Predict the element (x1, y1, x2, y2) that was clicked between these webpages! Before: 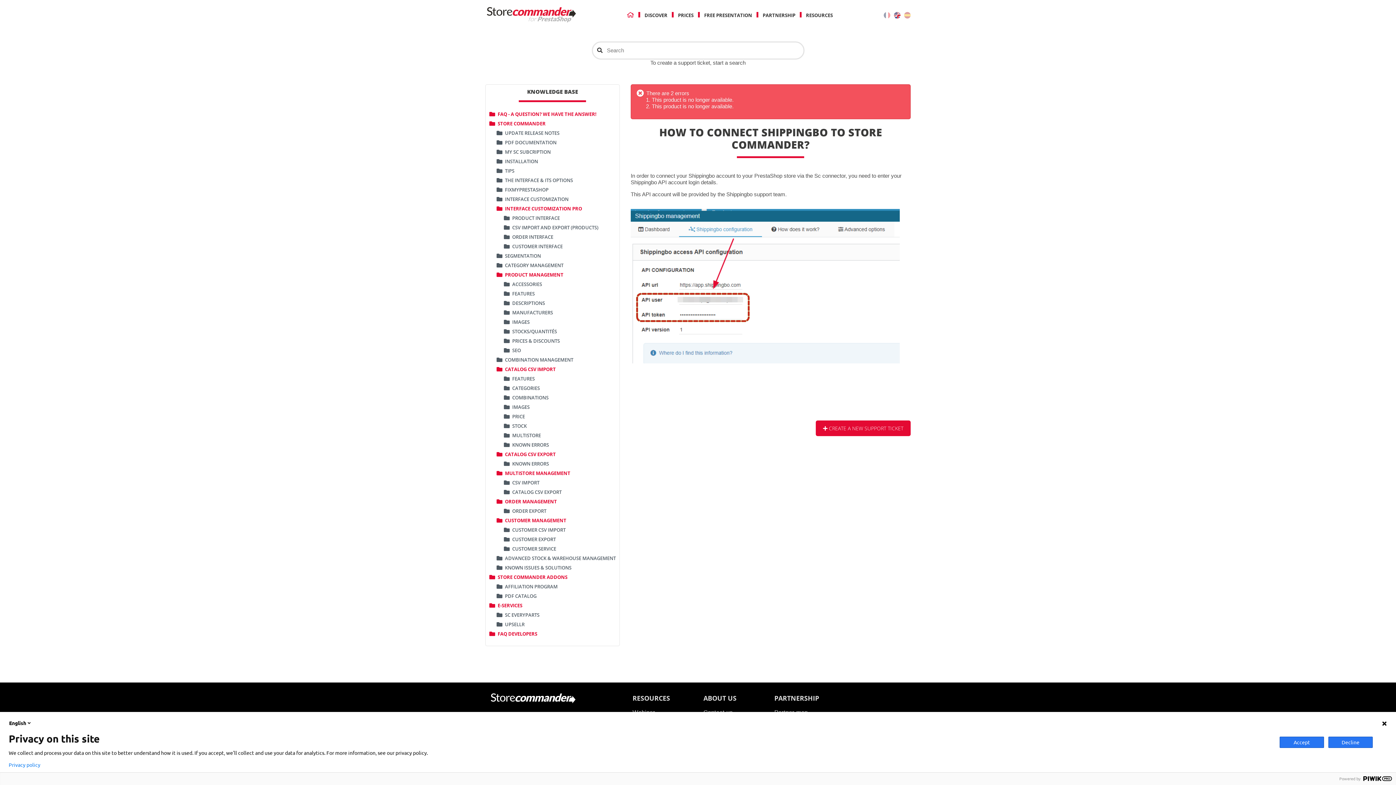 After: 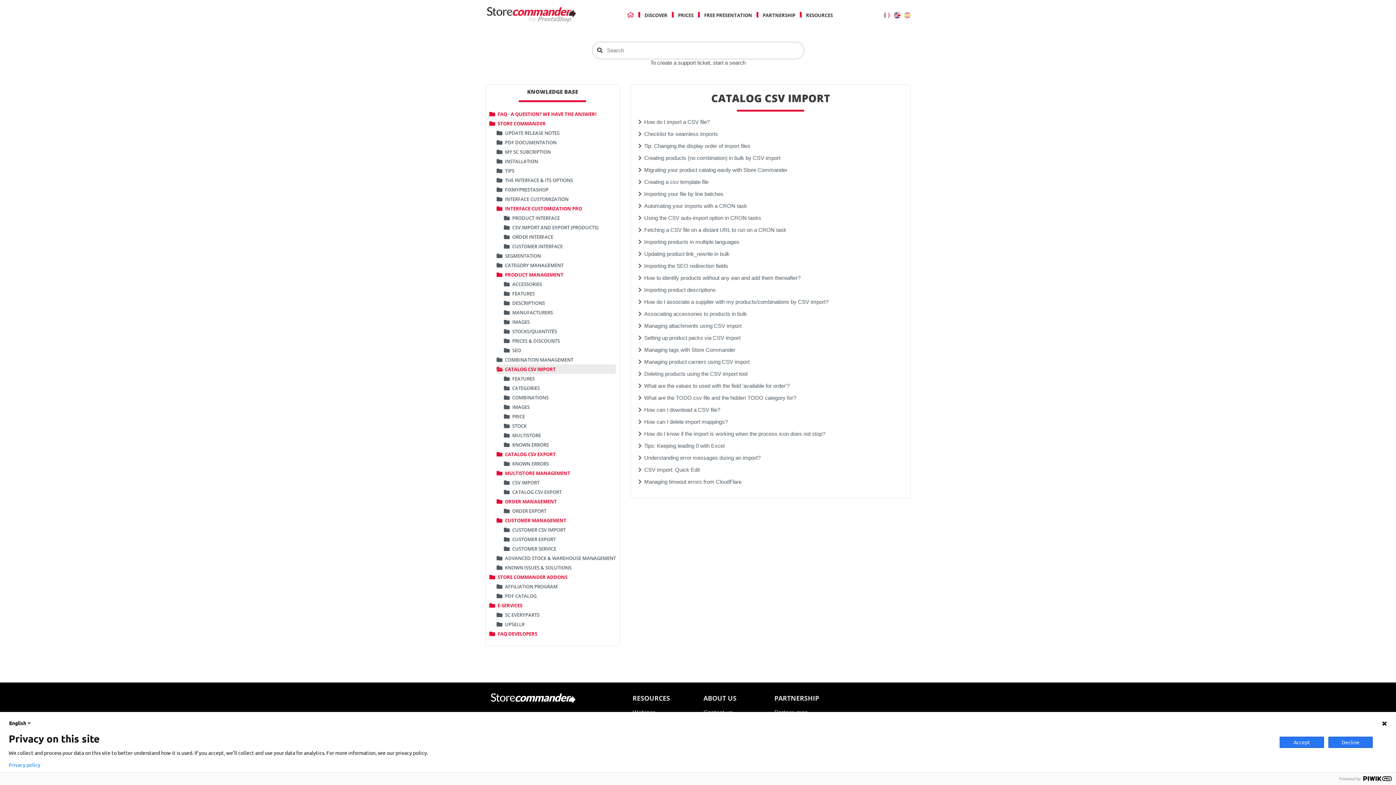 Action: bbox: (496, 364, 615, 374) label: CATALOG CSV IMPORT